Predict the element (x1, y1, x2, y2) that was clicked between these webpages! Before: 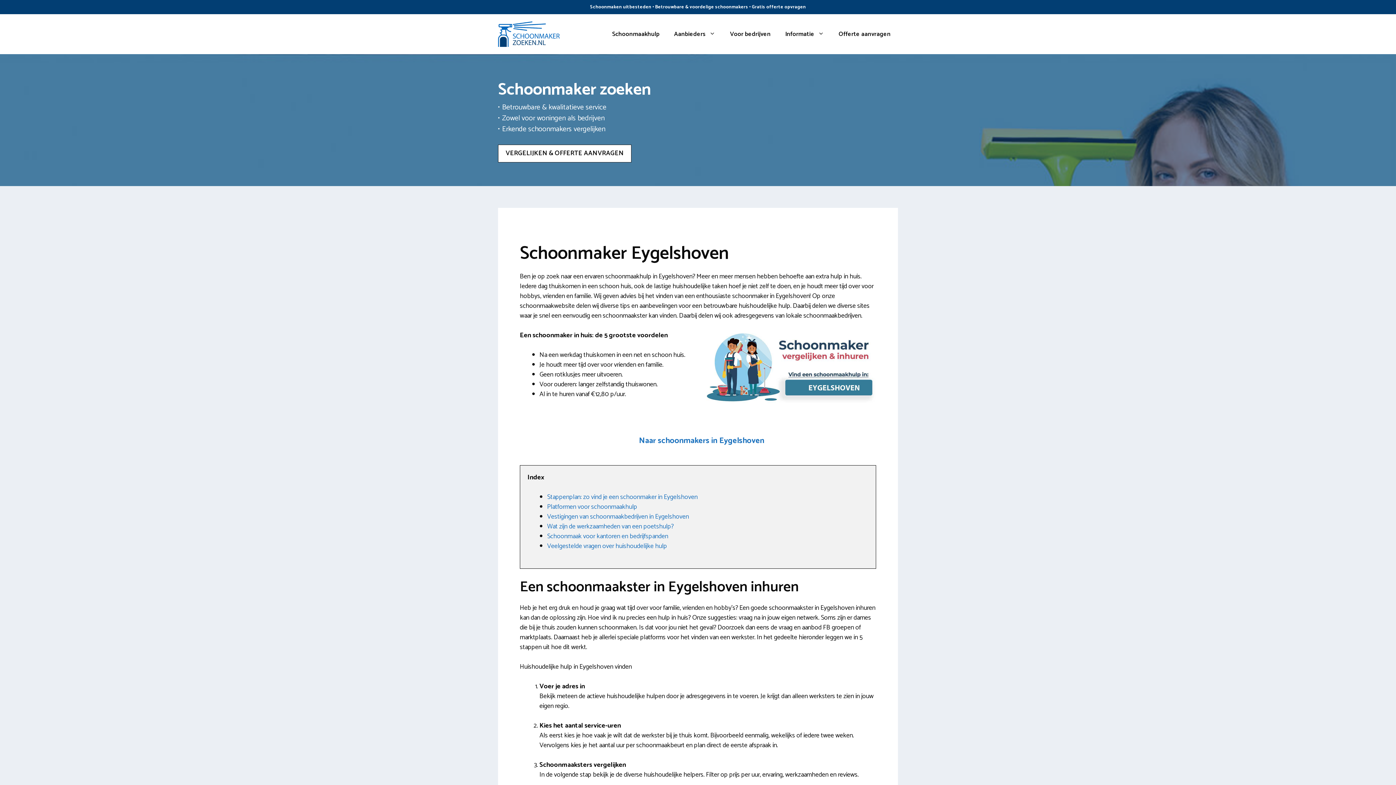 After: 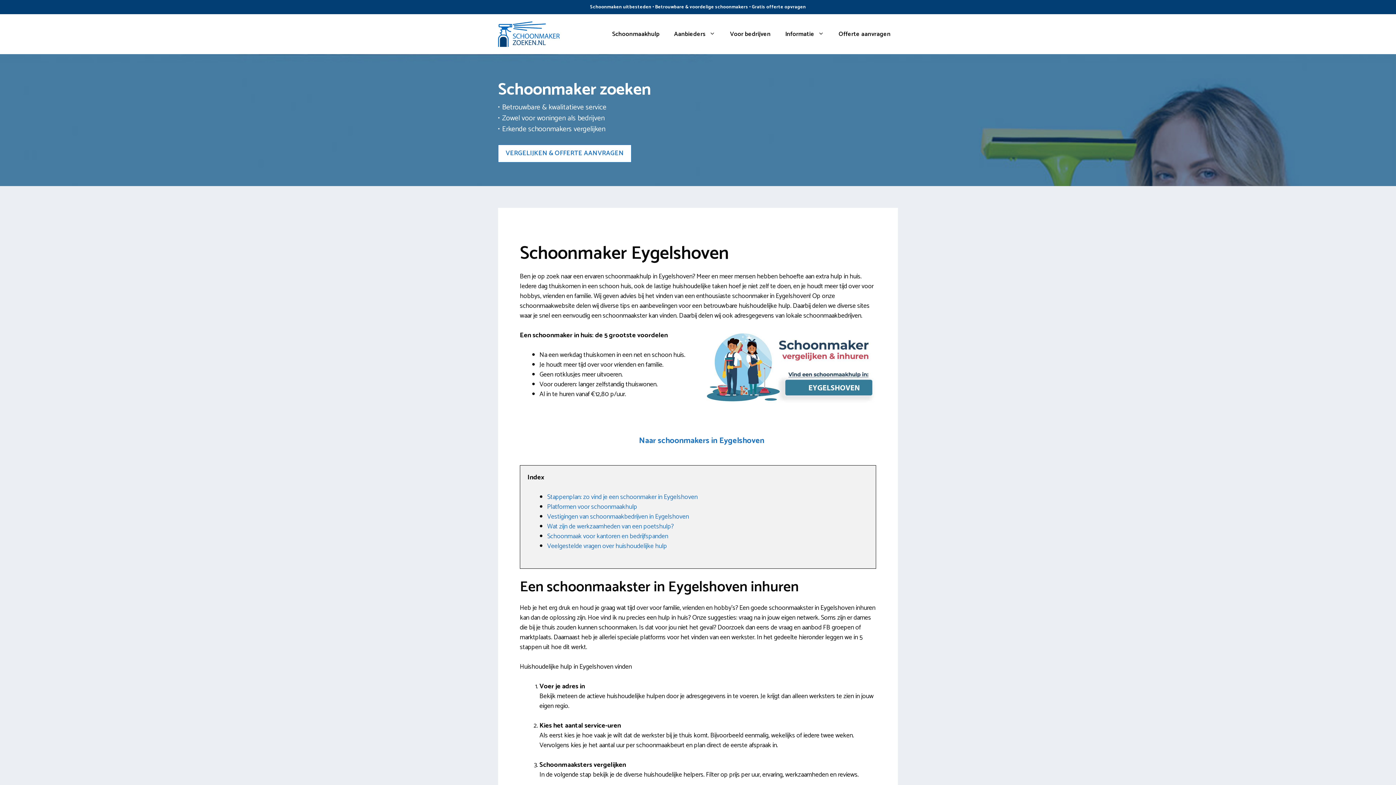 Action: label: VERGELIJKEN & OFFERTE AANVRAGEN bbox: (498, 144, 631, 162)